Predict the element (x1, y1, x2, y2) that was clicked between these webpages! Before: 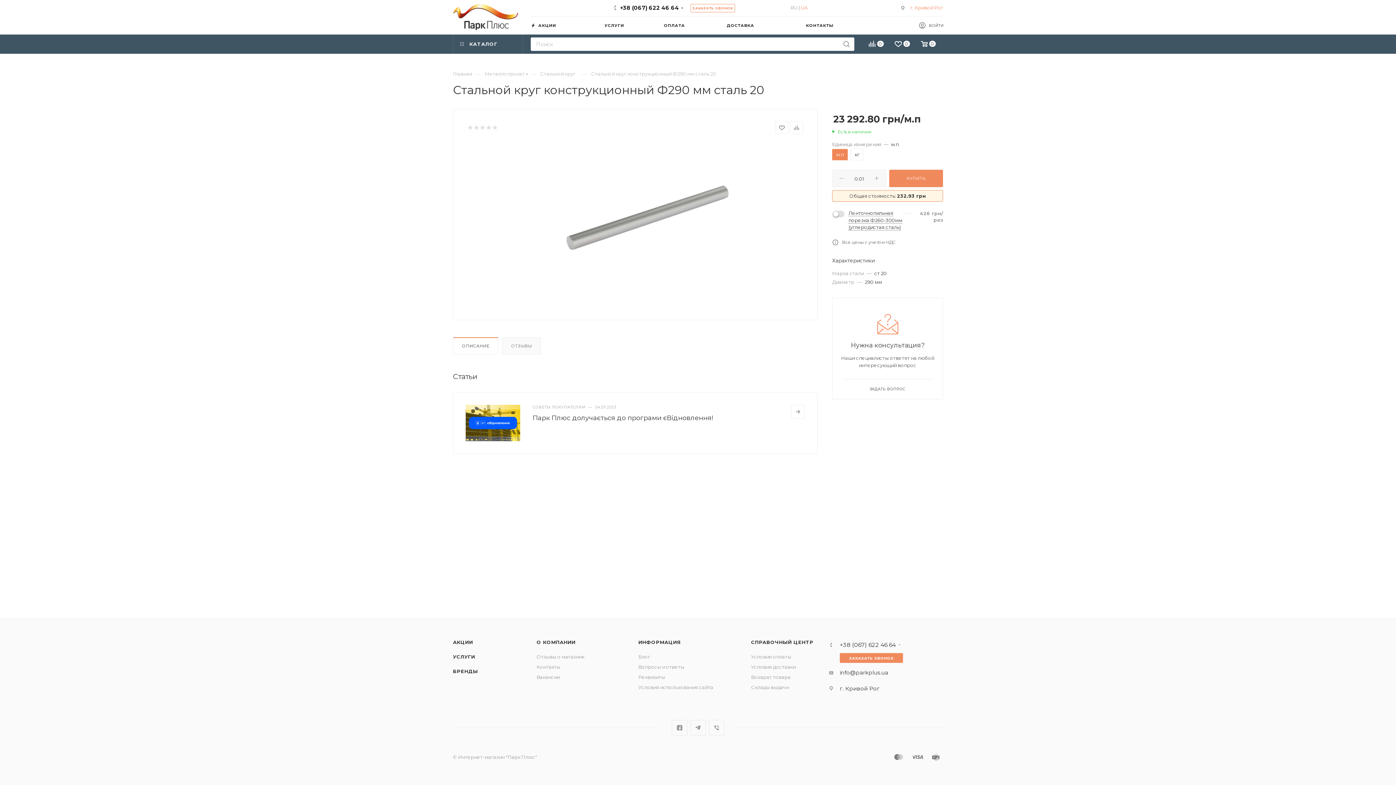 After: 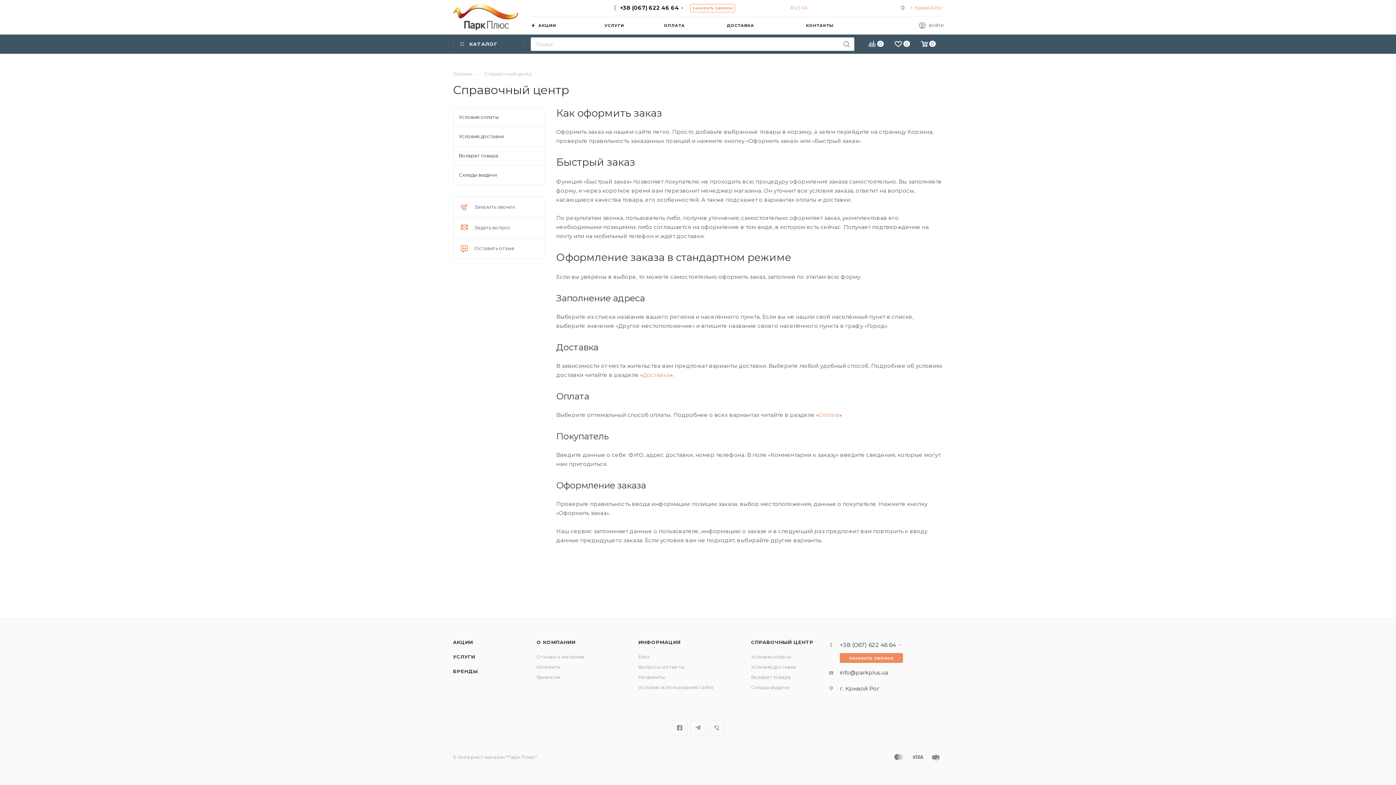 Action: label: СПРАВОЧНЫЙ ЦЕНТР bbox: (751, 639, 813, 645)